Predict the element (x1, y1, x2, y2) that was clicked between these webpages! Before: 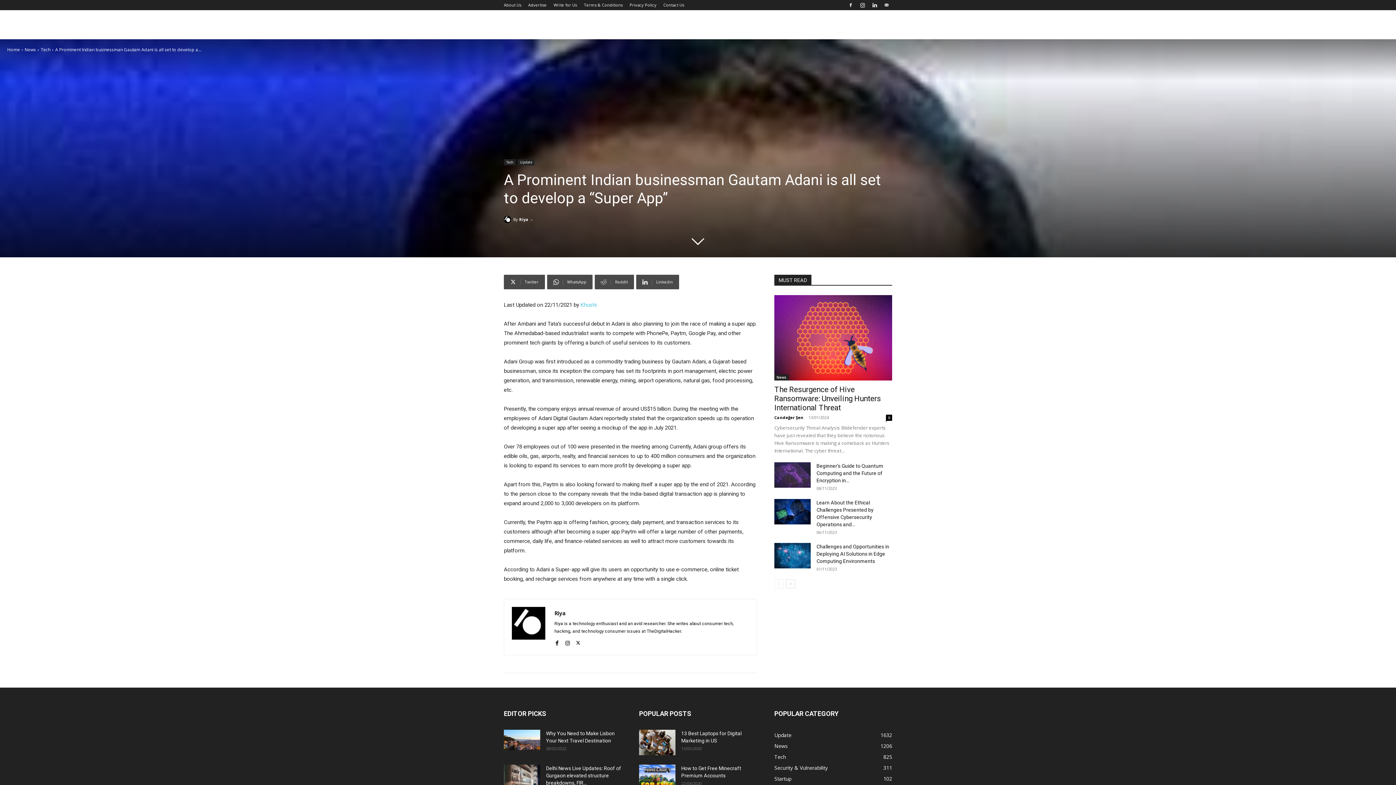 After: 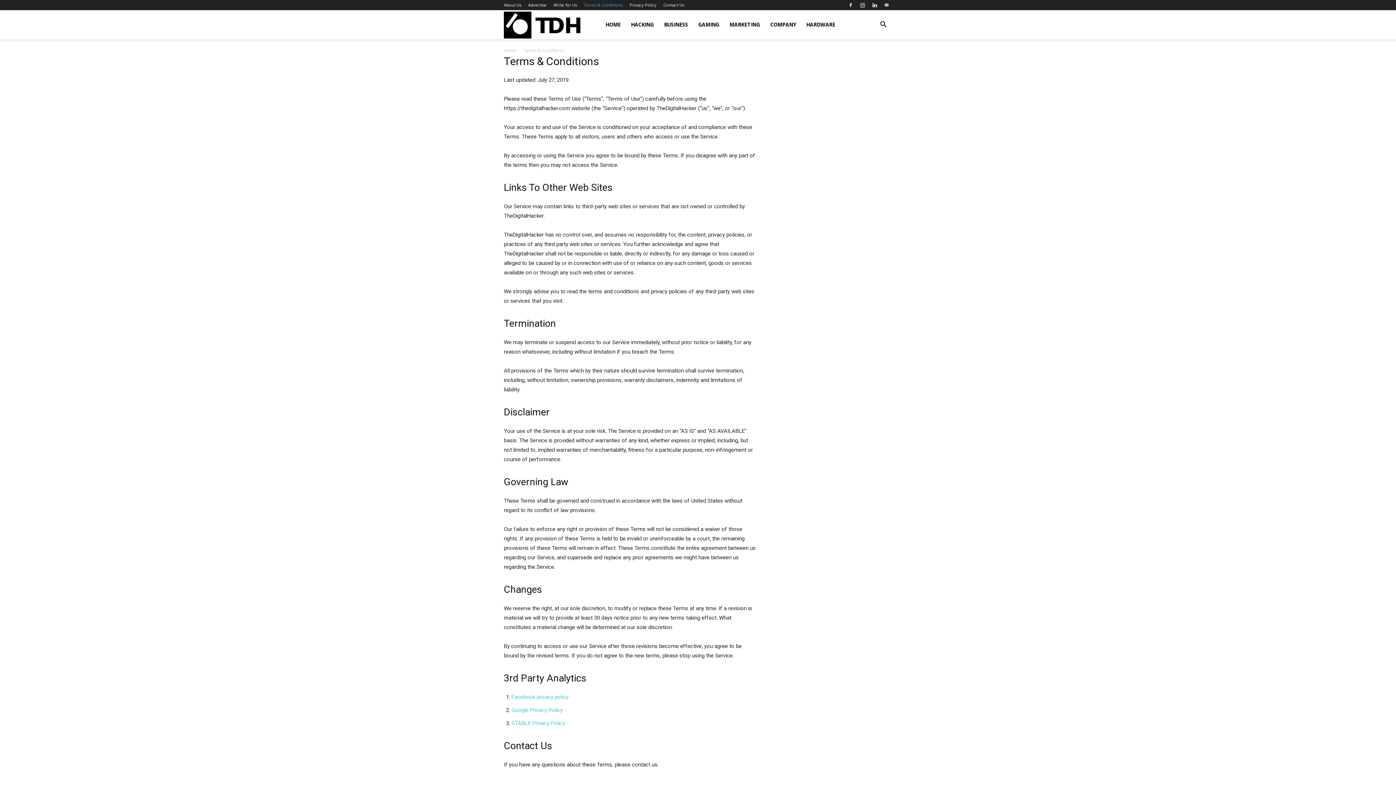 Action: bbox: (584, 2, 622, 7) label: Terms & Conditions